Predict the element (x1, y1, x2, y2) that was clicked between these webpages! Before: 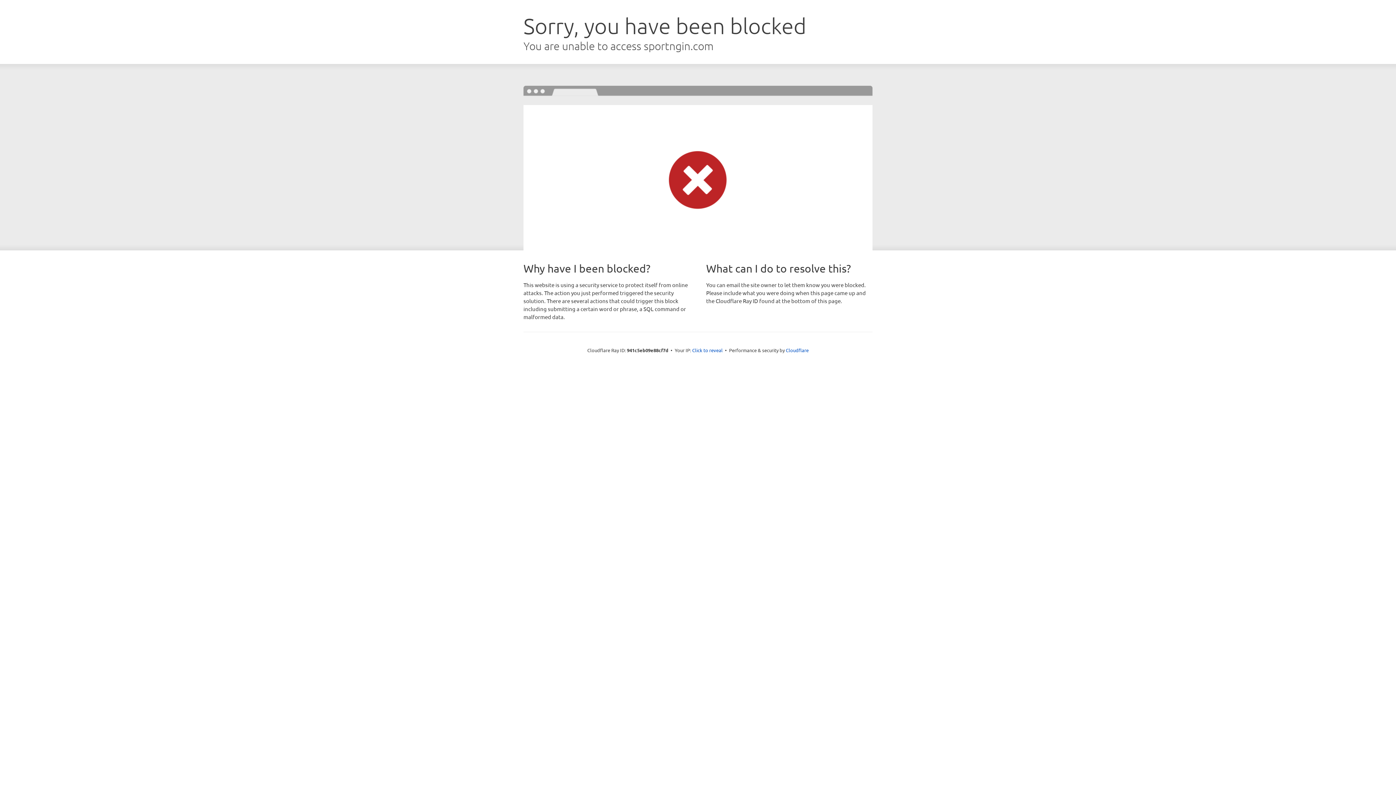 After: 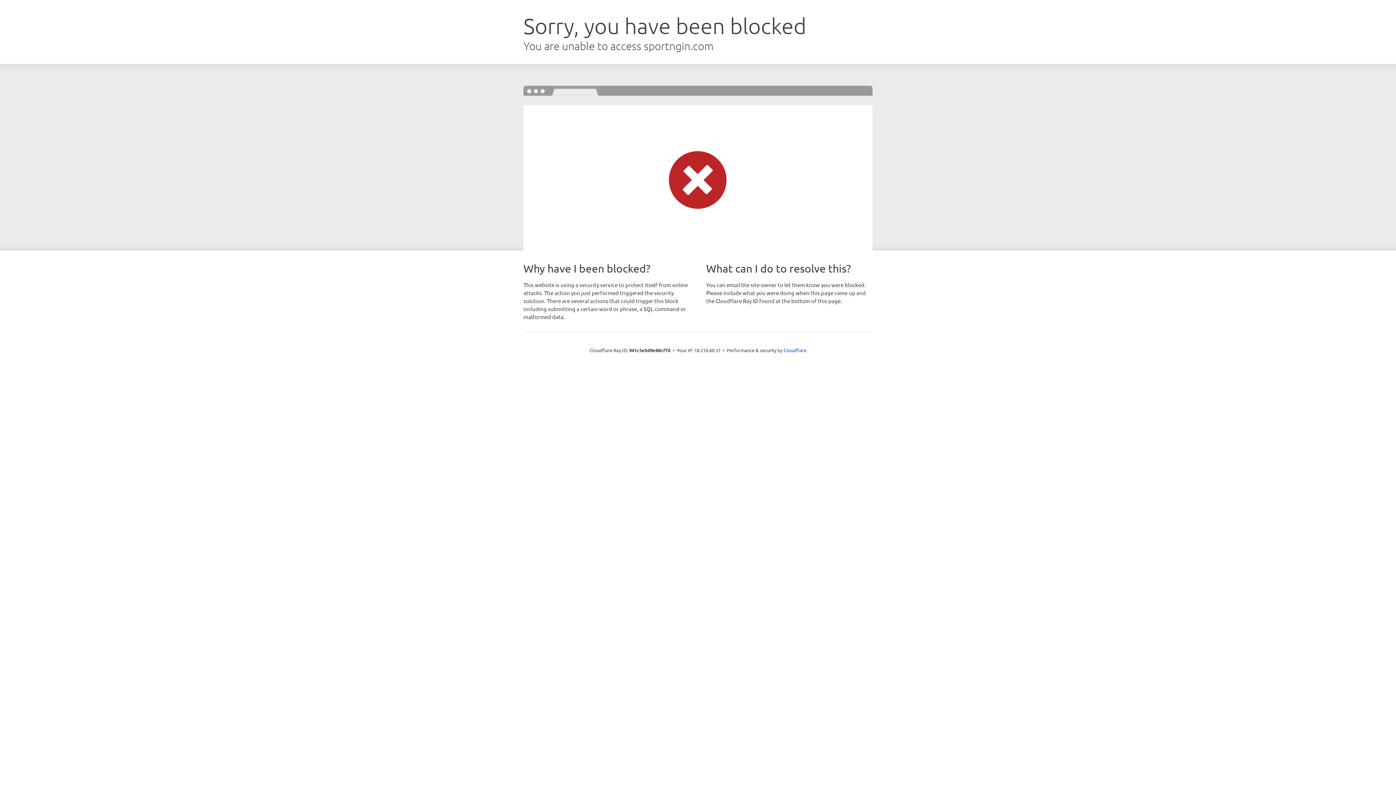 Action: label: Click to reveal bbox: (692, 346, 722, 353)